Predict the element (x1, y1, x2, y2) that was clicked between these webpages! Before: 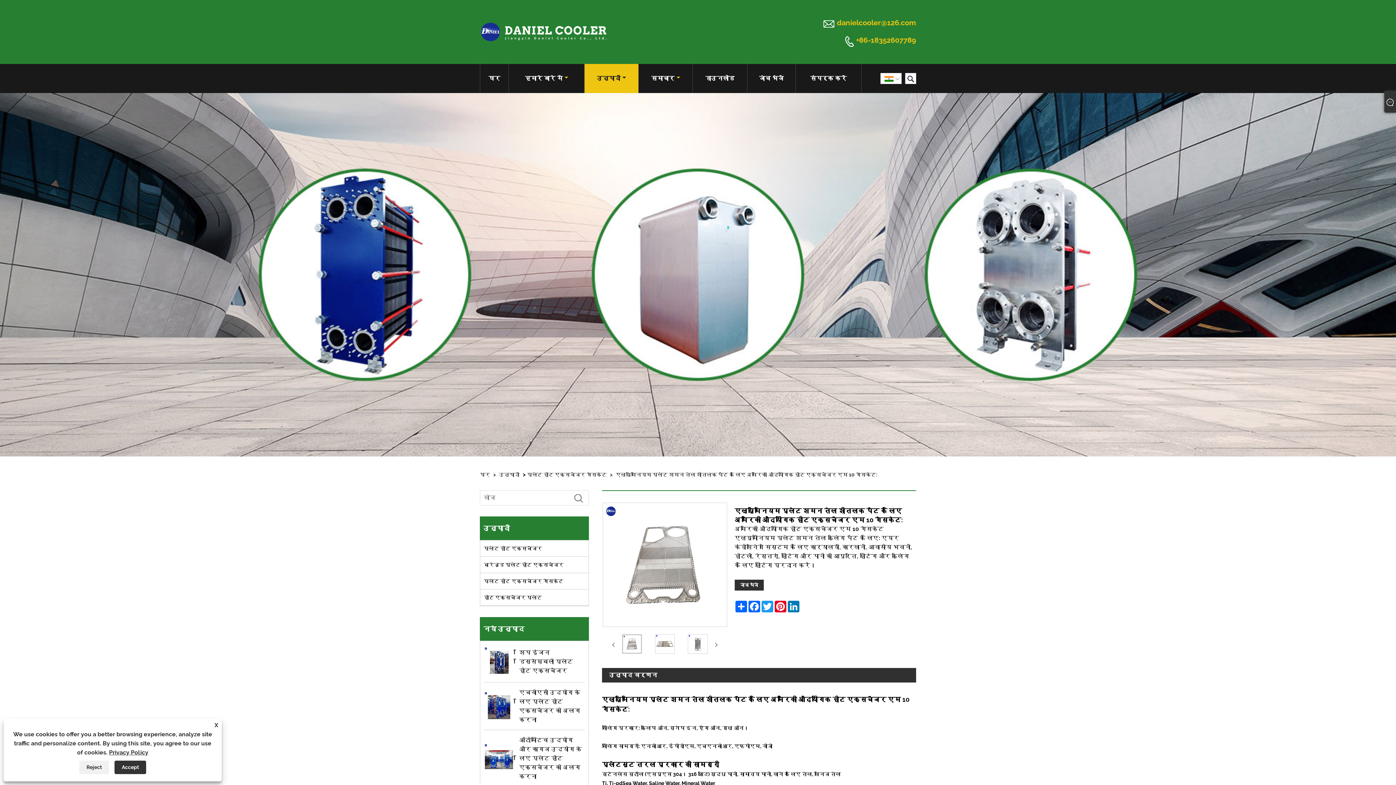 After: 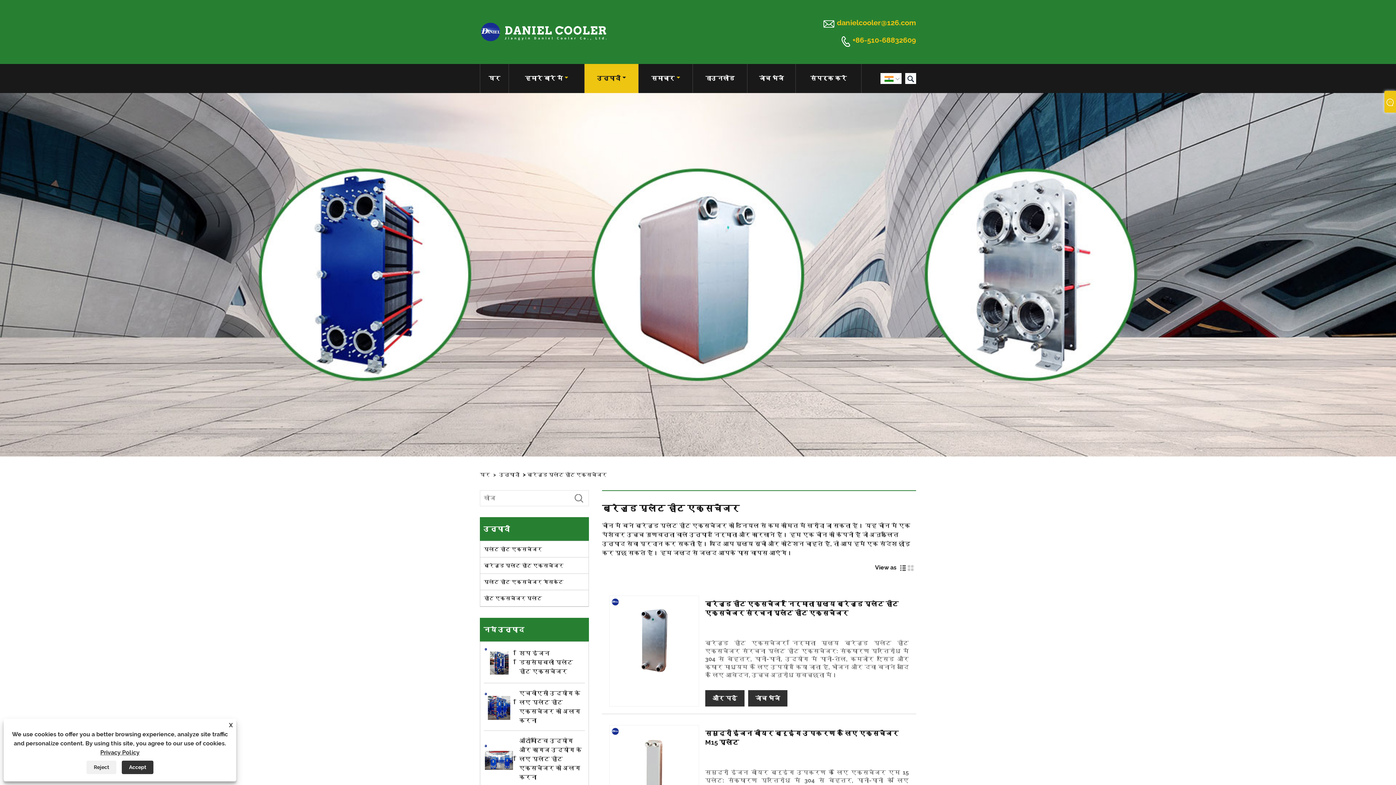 Action: bbox: (480, 557, 588, 573) label: ब्रेज़्ड प्लेट हीट एक्सचेंजर